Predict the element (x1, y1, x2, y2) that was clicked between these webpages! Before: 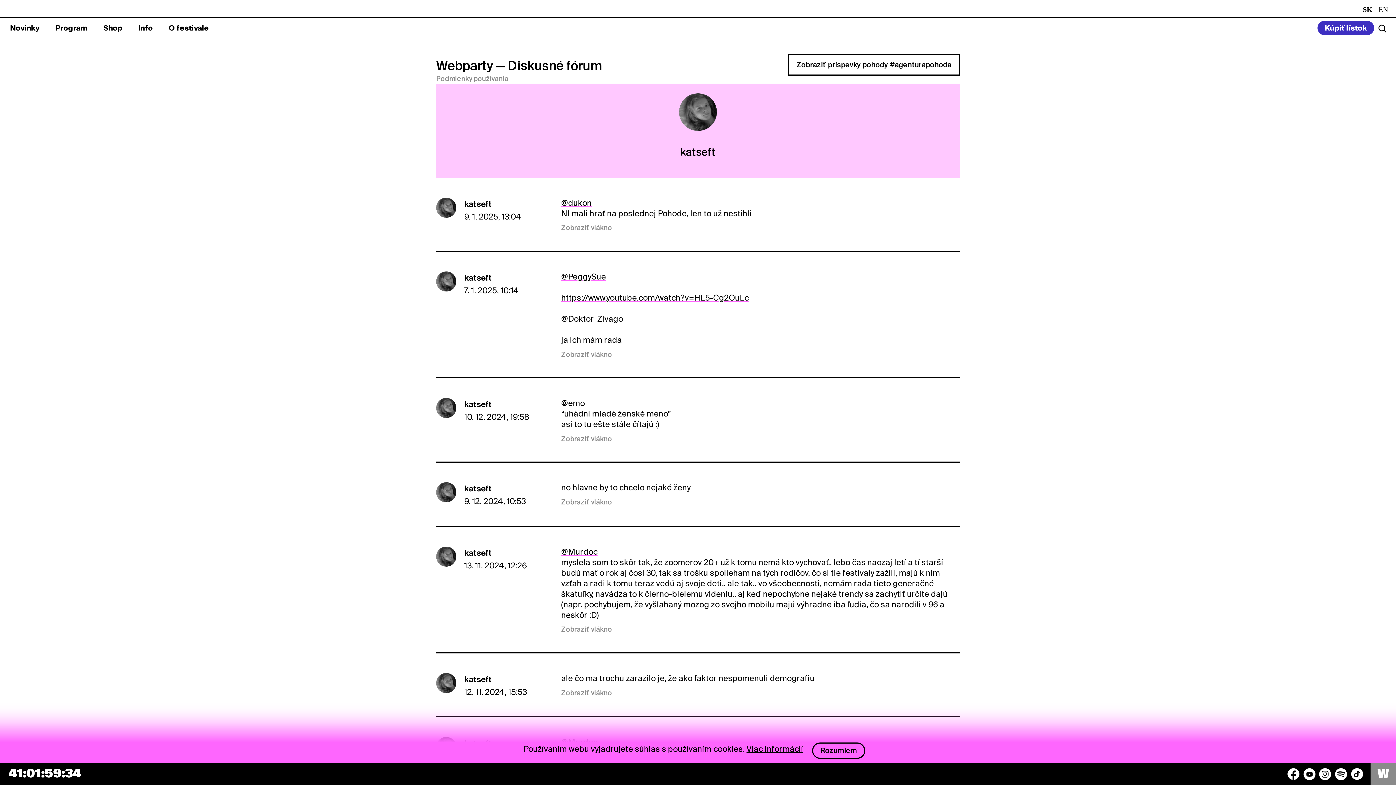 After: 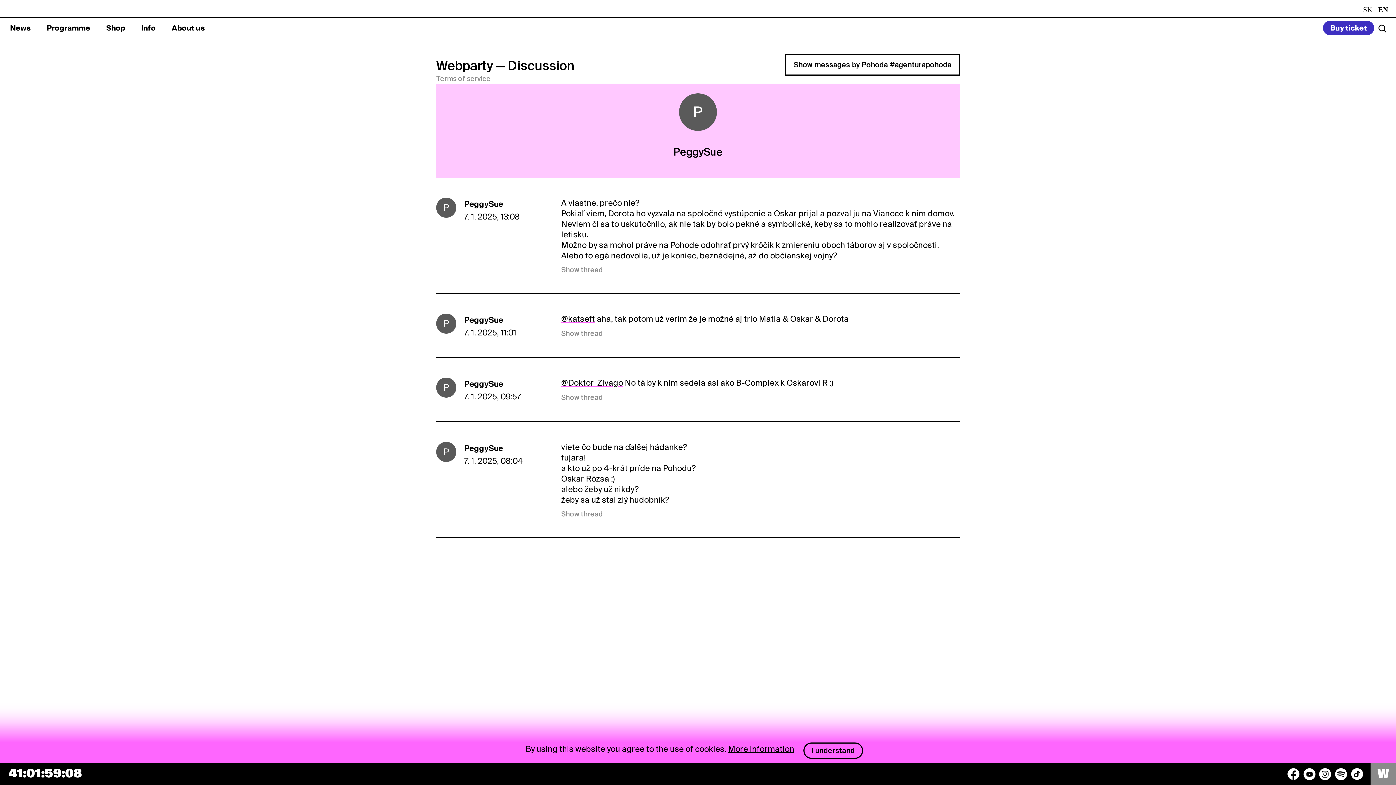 Action: label: @PeggySue bbox: (561, 271, 606, 281)